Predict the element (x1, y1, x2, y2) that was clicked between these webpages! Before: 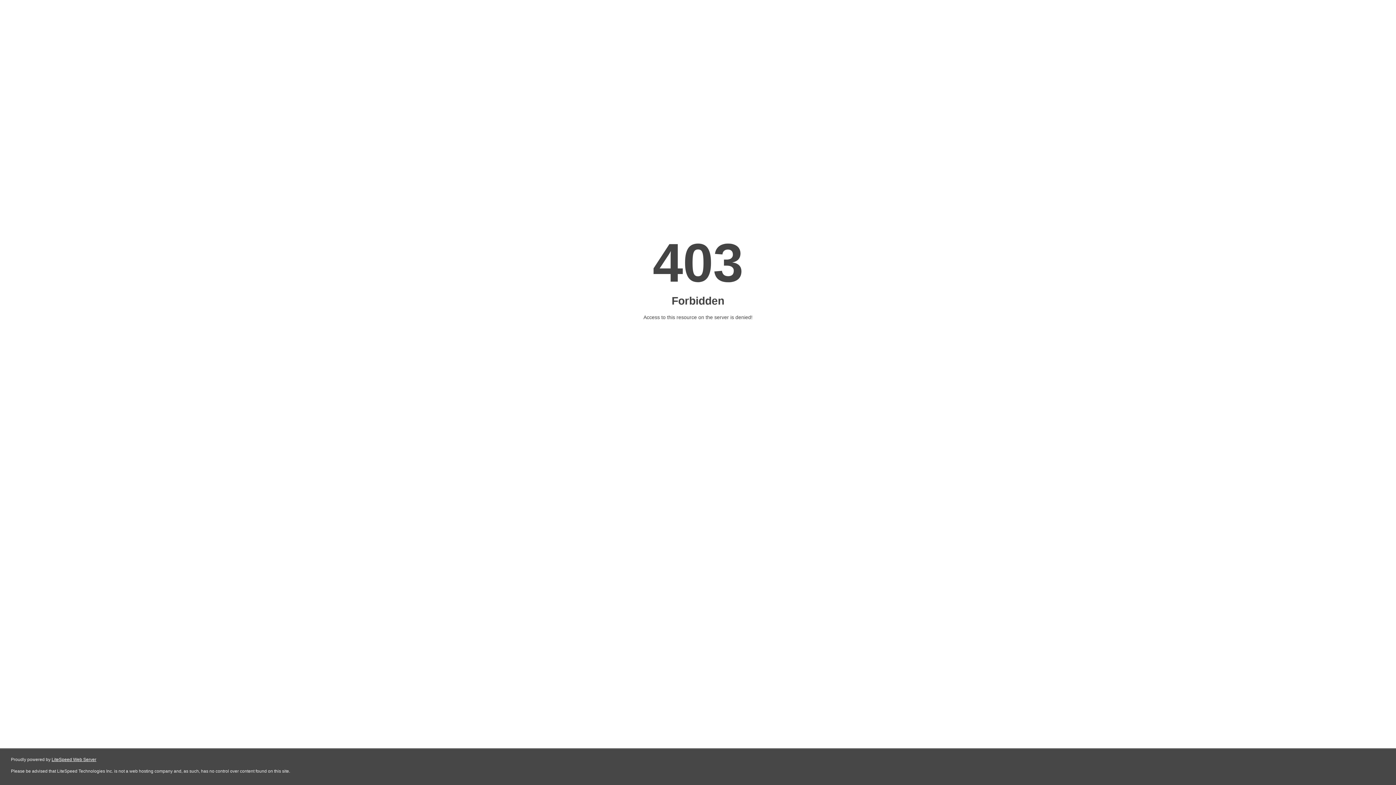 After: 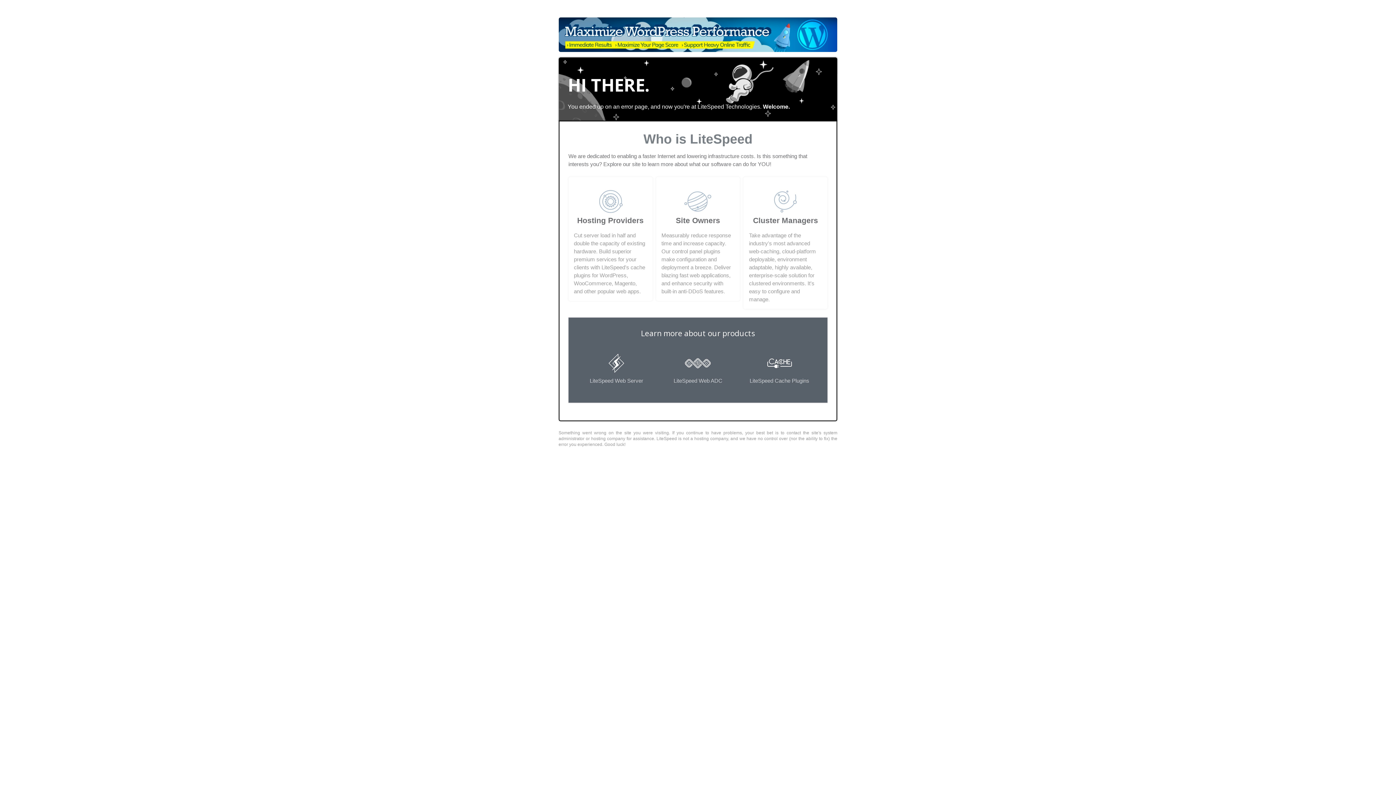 Action: label: LiteSpeed Web Server bbox: (51, 757, 96, 762)